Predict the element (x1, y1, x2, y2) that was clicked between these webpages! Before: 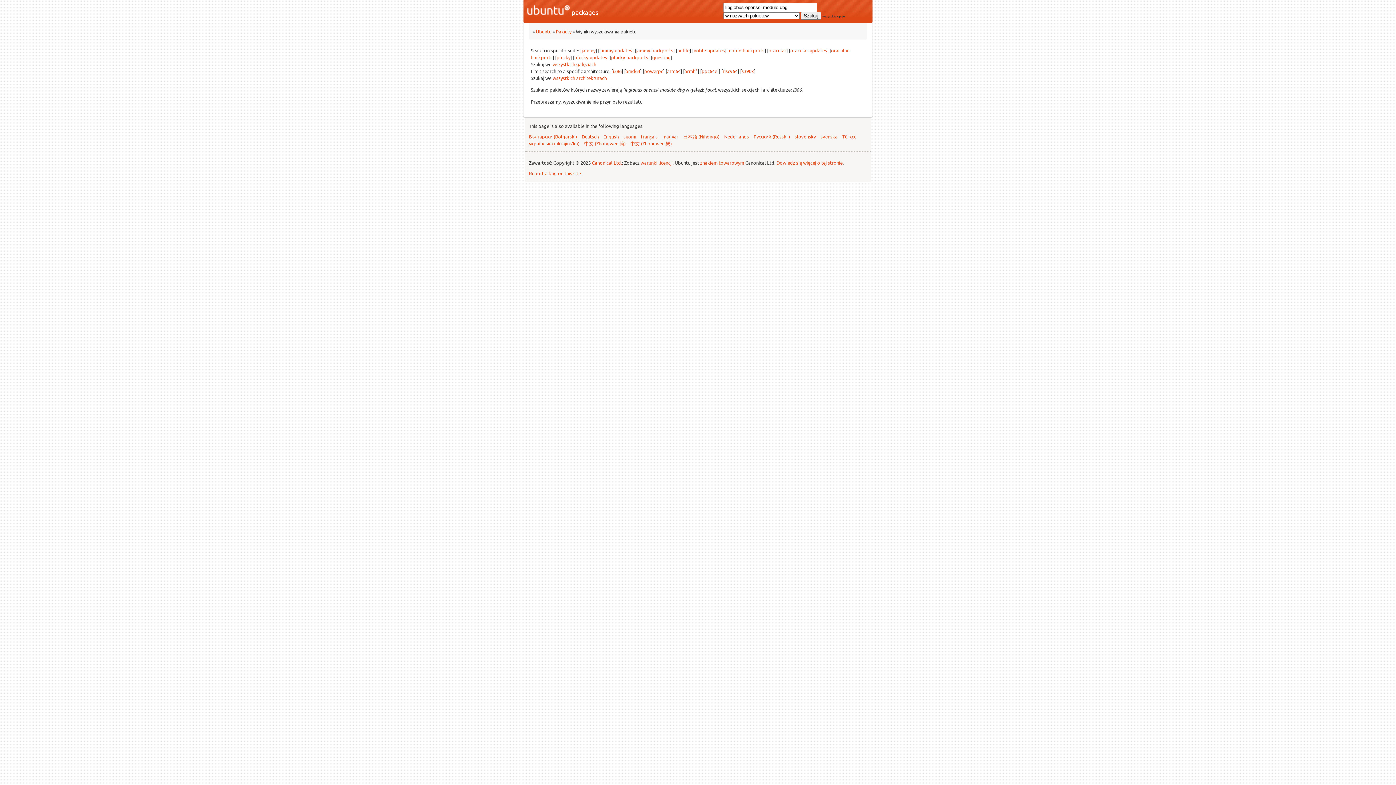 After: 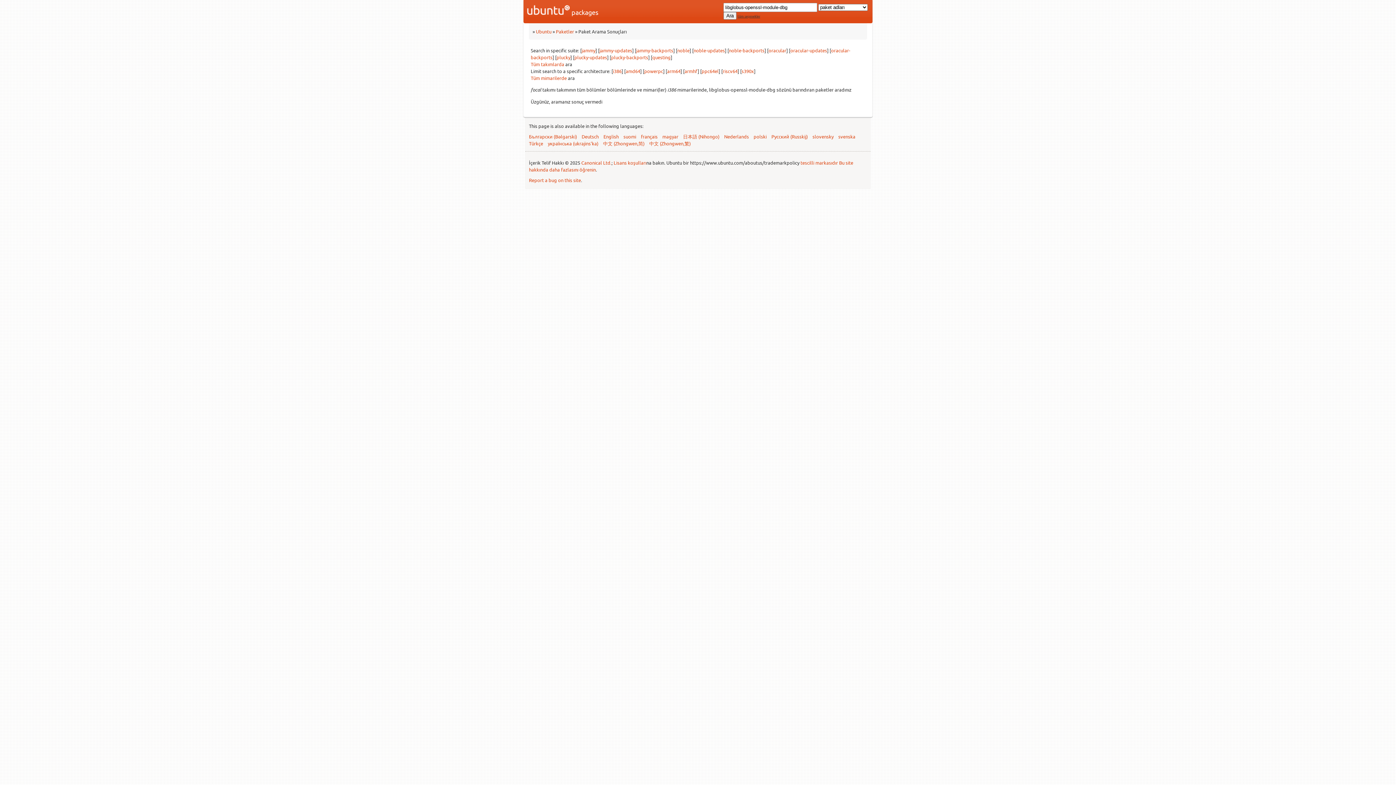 Action: label: Türkçe bbox: (842, 133, 856, 139)